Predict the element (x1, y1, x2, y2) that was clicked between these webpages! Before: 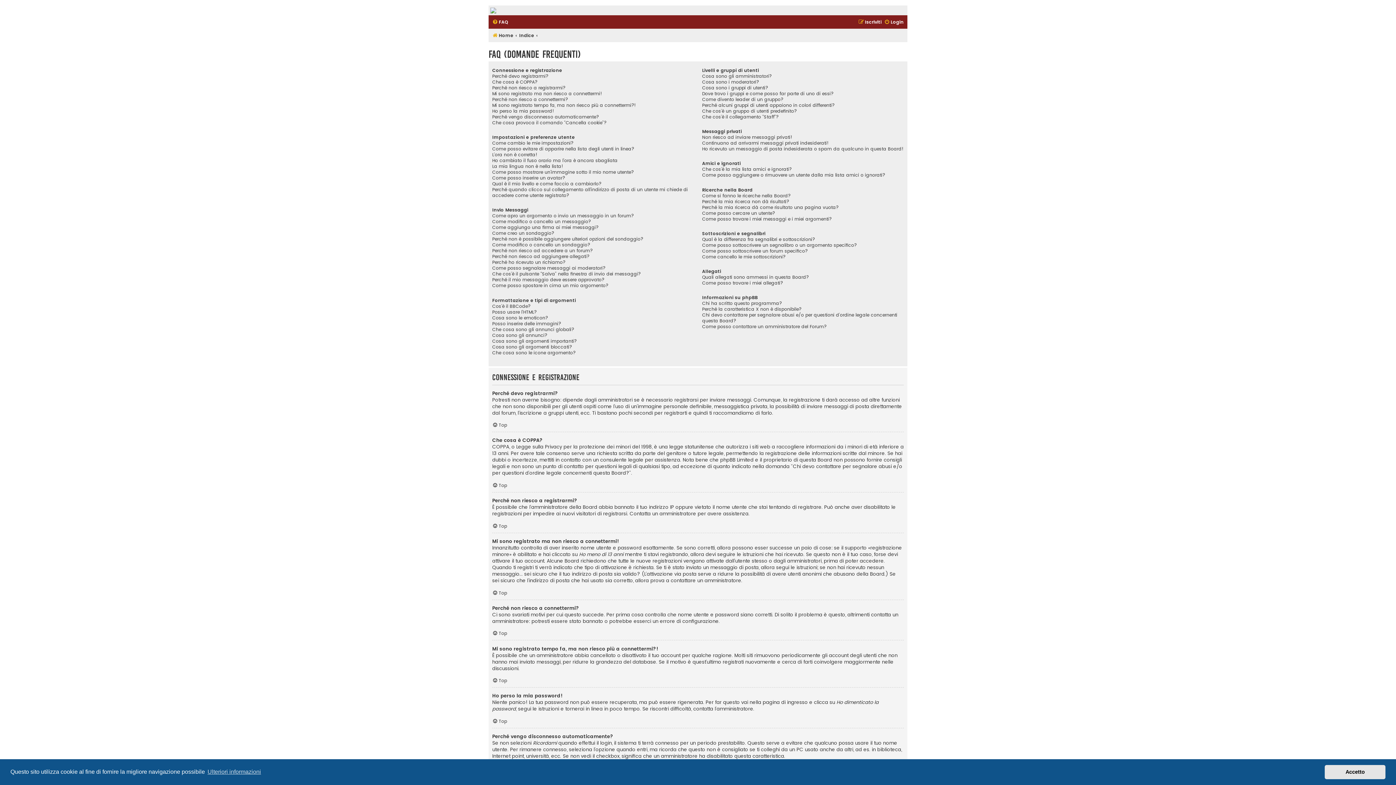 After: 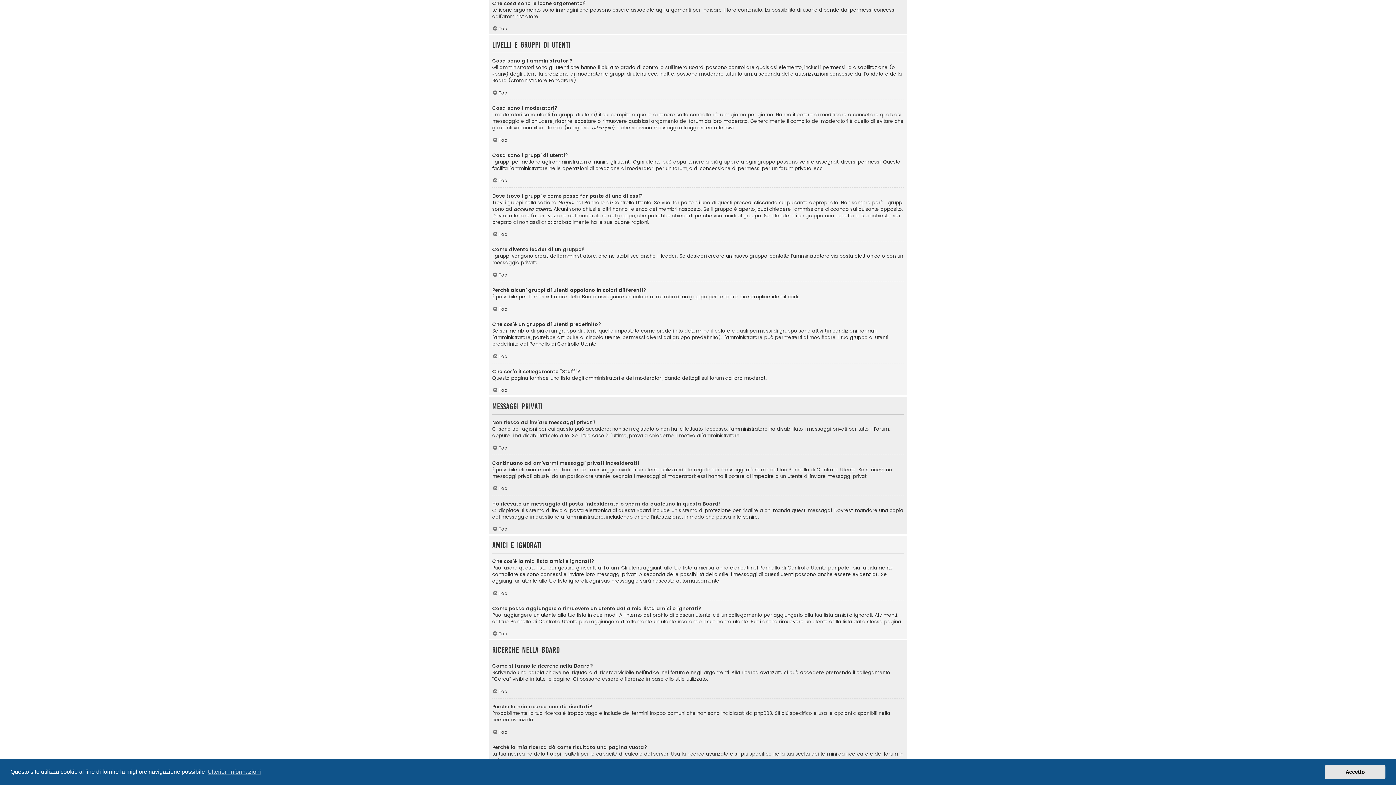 Action: label: Che cosa sono le icone argomento? bbox: (492, 350, 575, 355)